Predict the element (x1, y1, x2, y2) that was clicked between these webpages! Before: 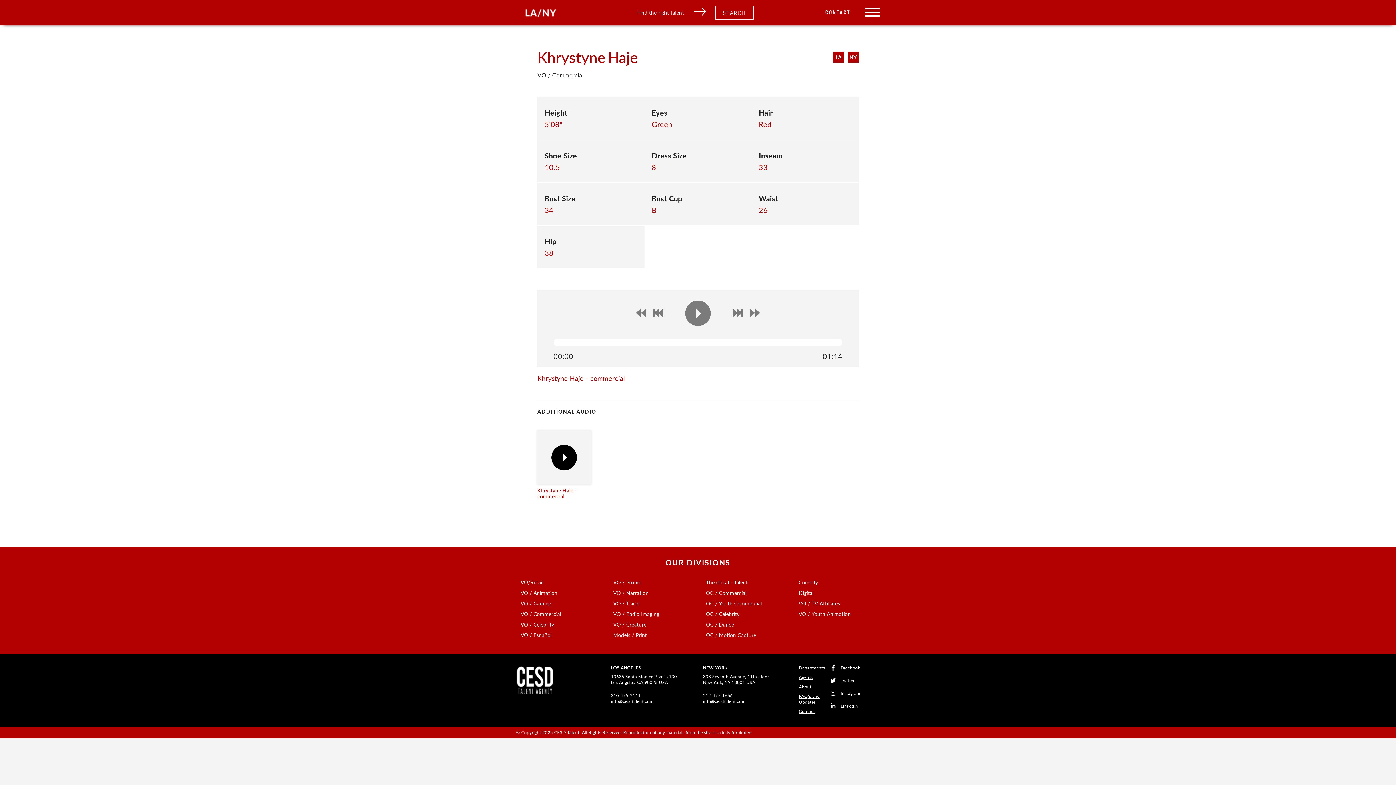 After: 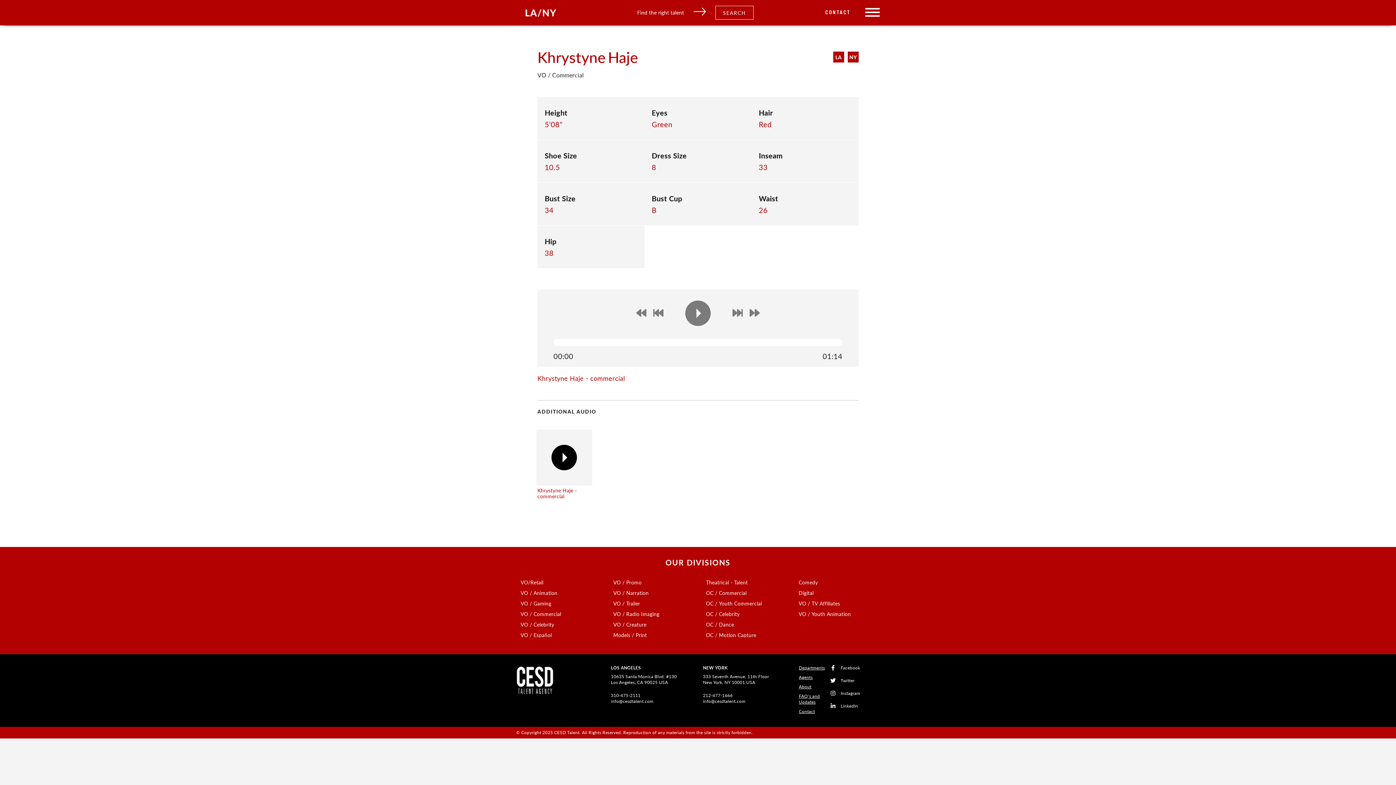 Action: bbox: (830, 678, 860, 683) label: Twitter